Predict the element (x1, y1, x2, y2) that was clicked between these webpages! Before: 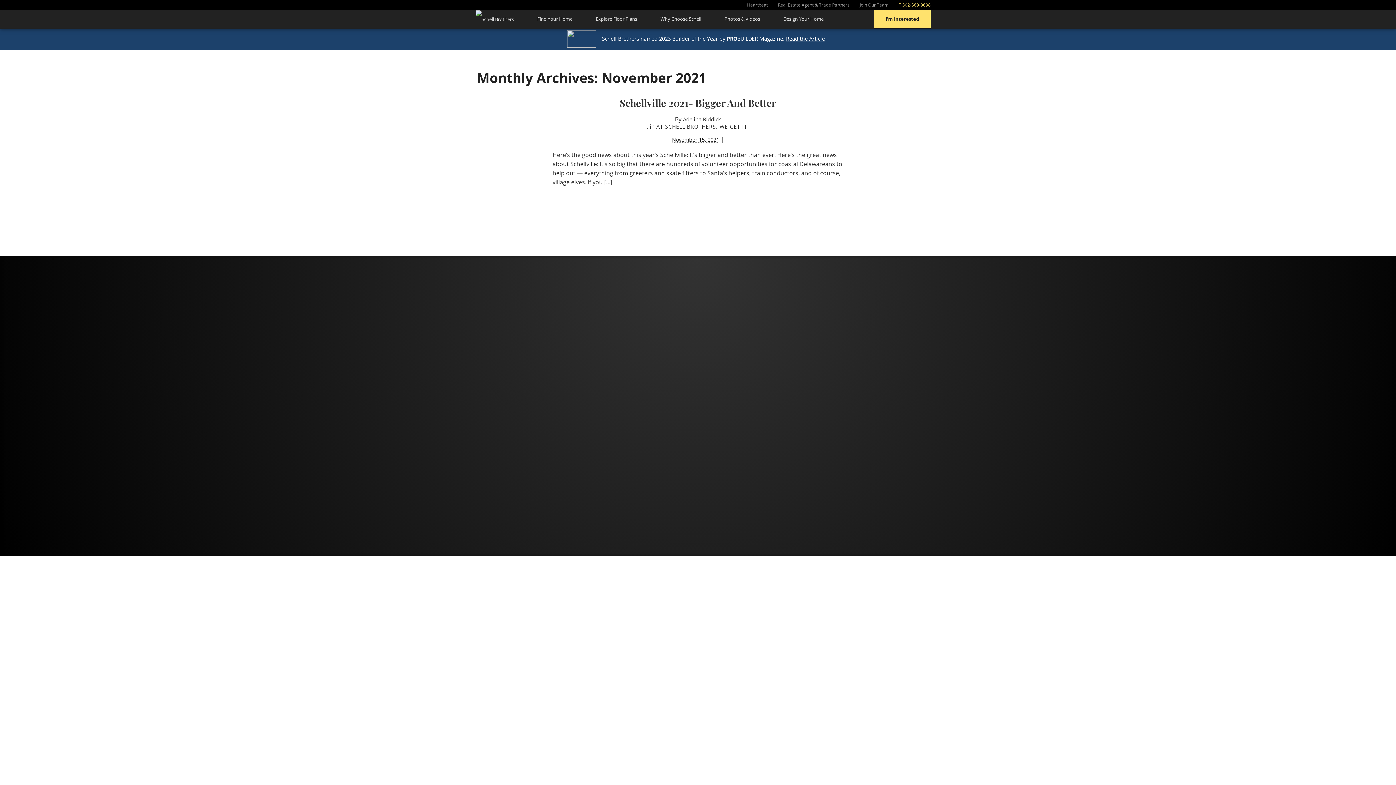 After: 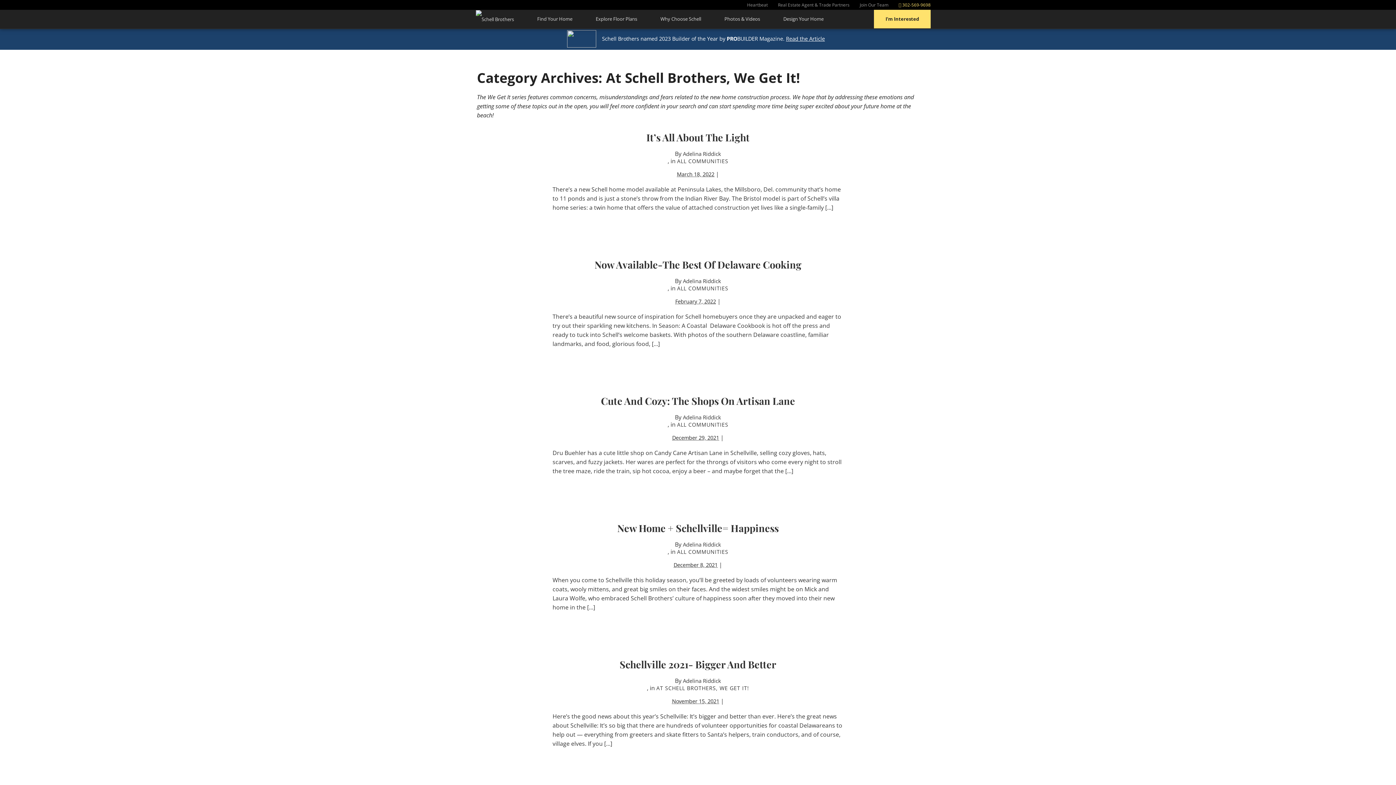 Action: bbox: (656, 123, 749, 130) label: AT SCHELL BROTHERS, WE GET IT!